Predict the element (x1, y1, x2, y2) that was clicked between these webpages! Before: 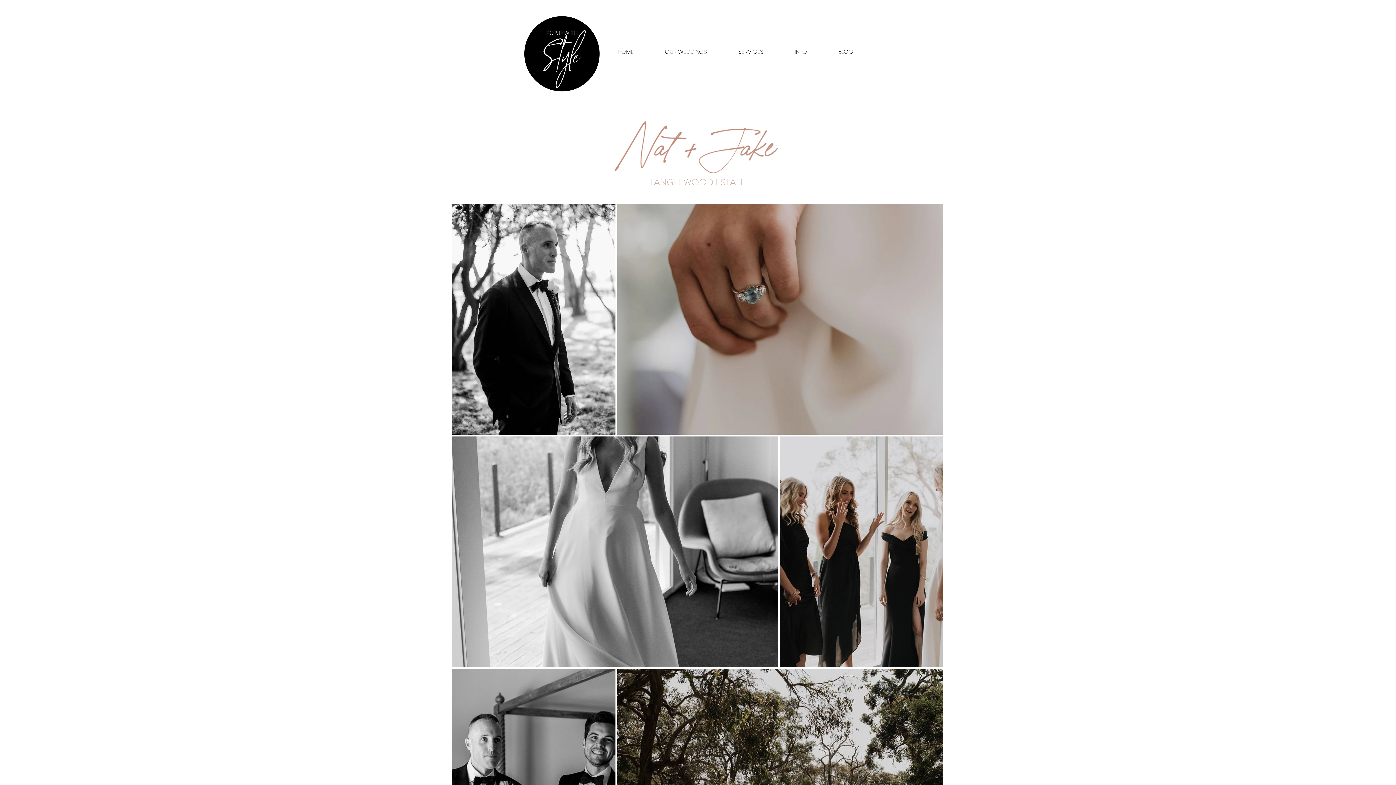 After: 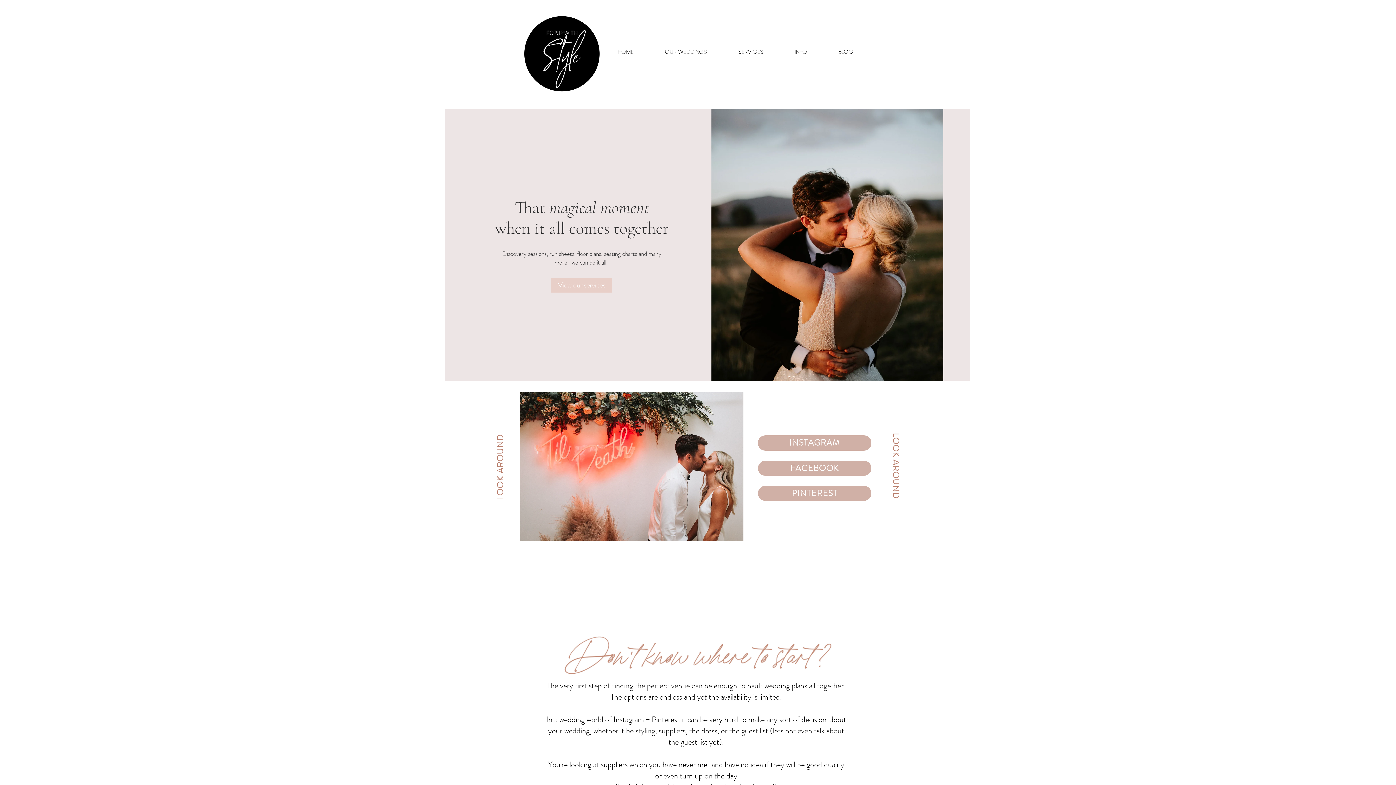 Action: bbox: (602, 40, 649, 63) label: HOME